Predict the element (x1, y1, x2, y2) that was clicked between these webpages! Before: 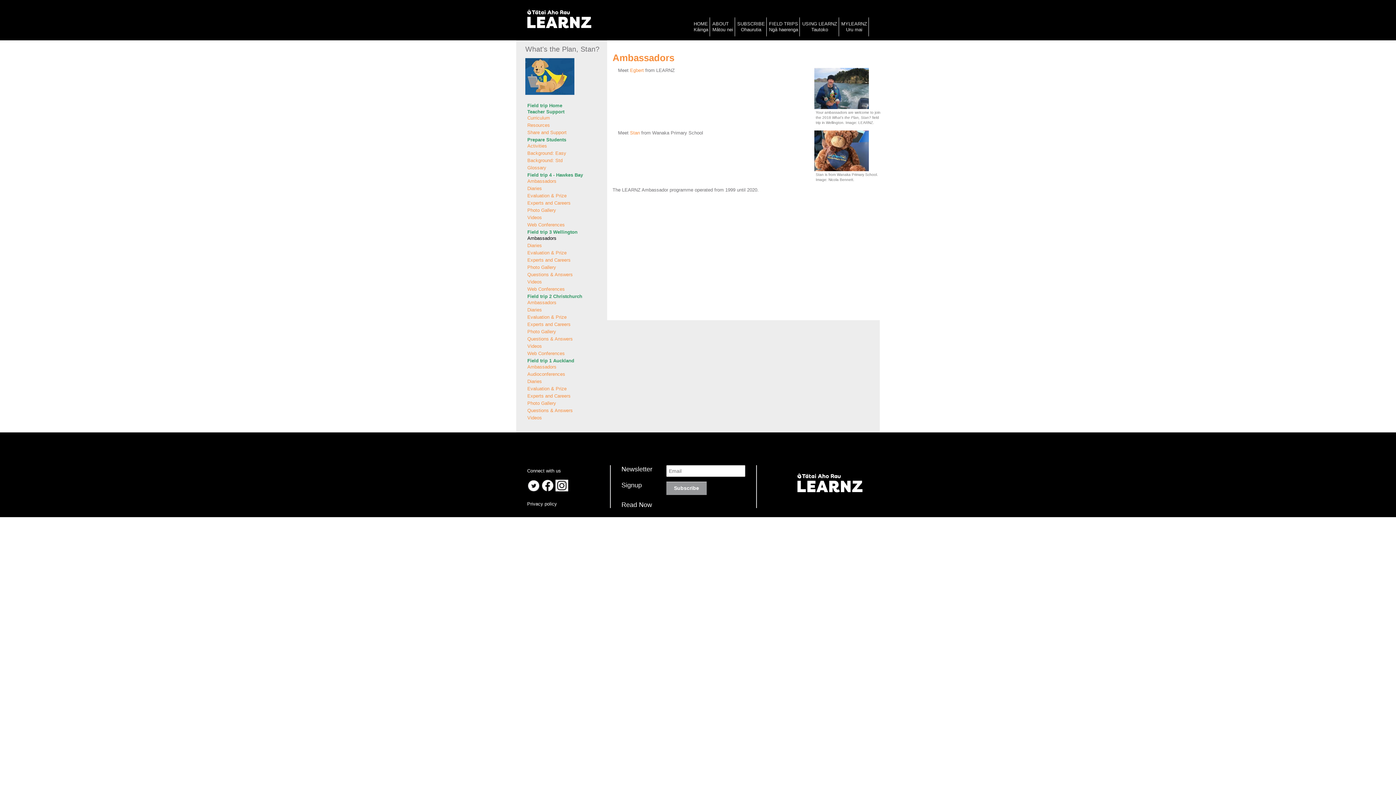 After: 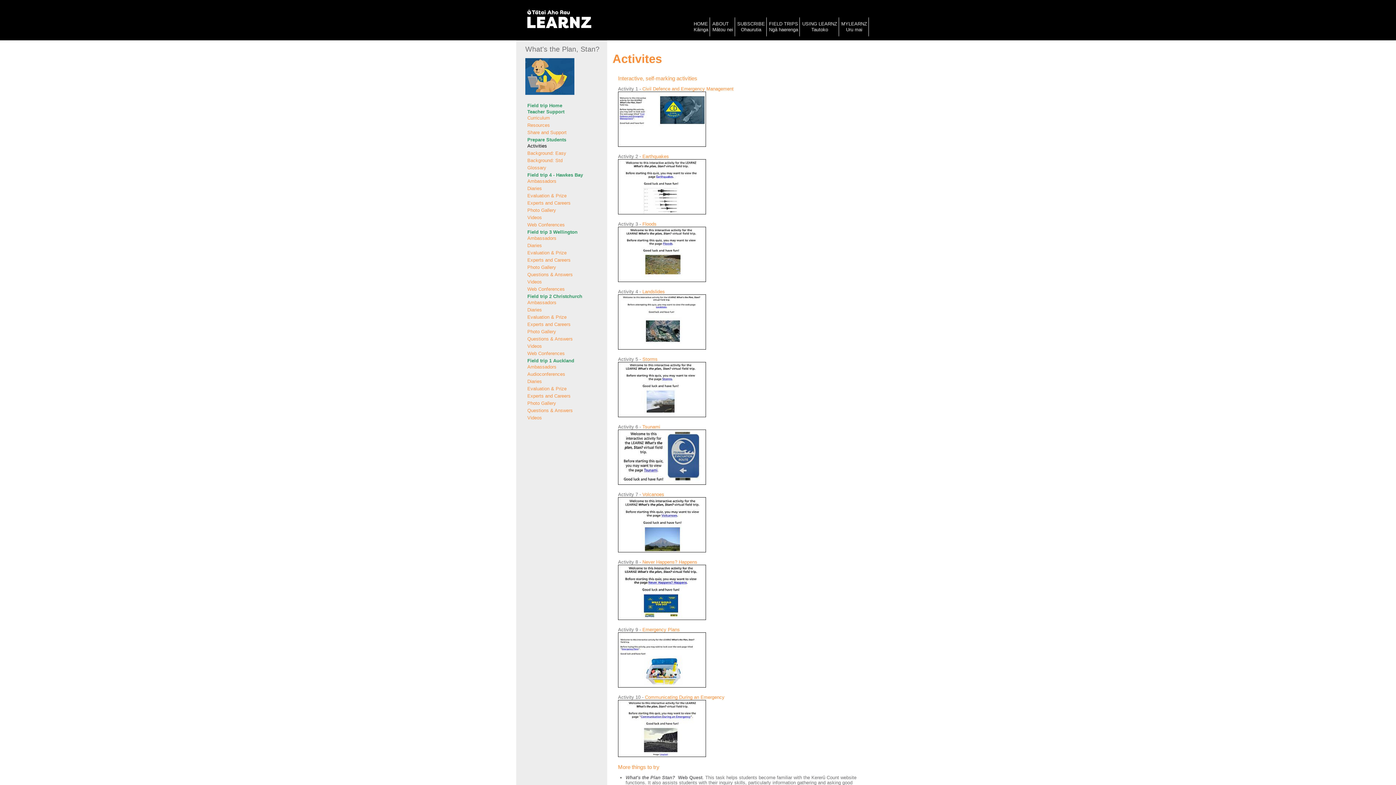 Action: bbox: (527, 143, 547, 148) label: Activities